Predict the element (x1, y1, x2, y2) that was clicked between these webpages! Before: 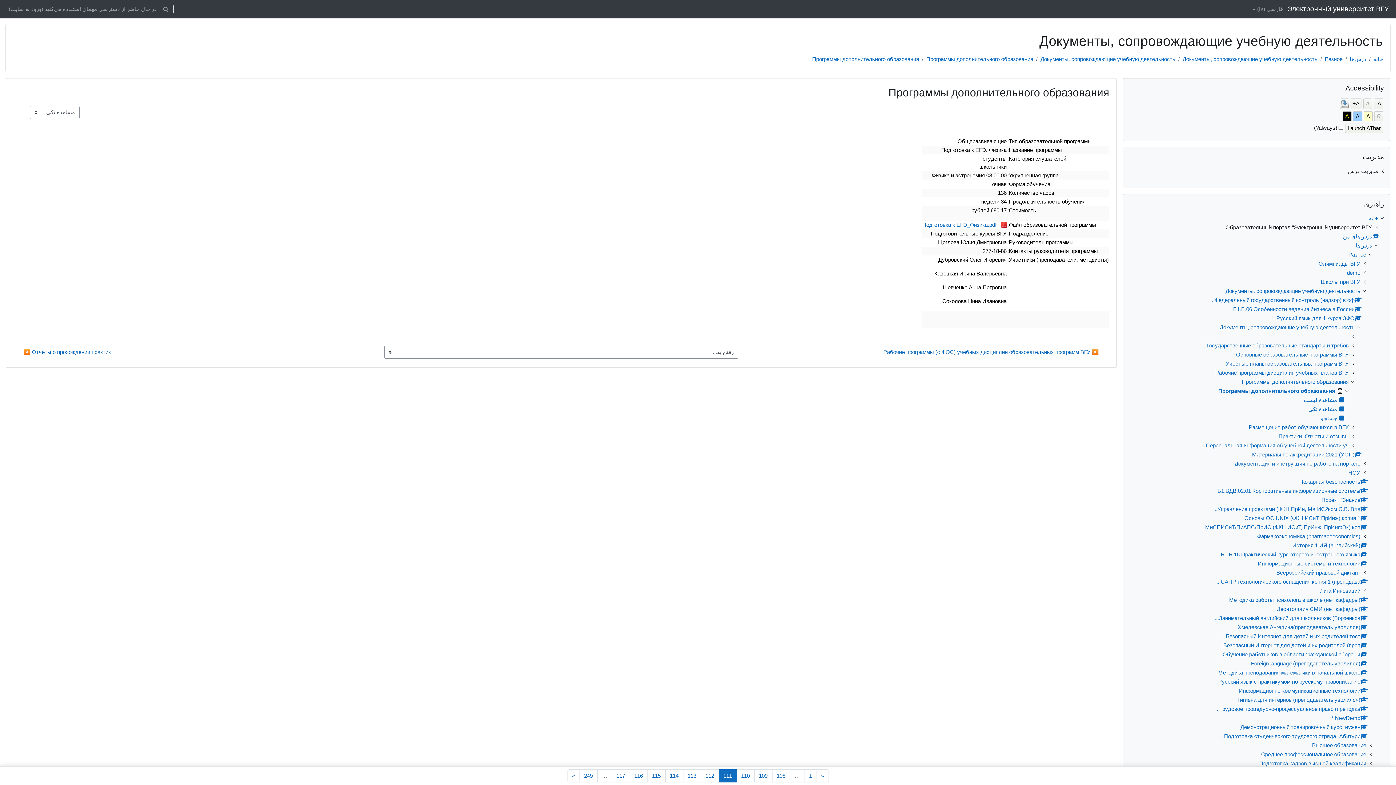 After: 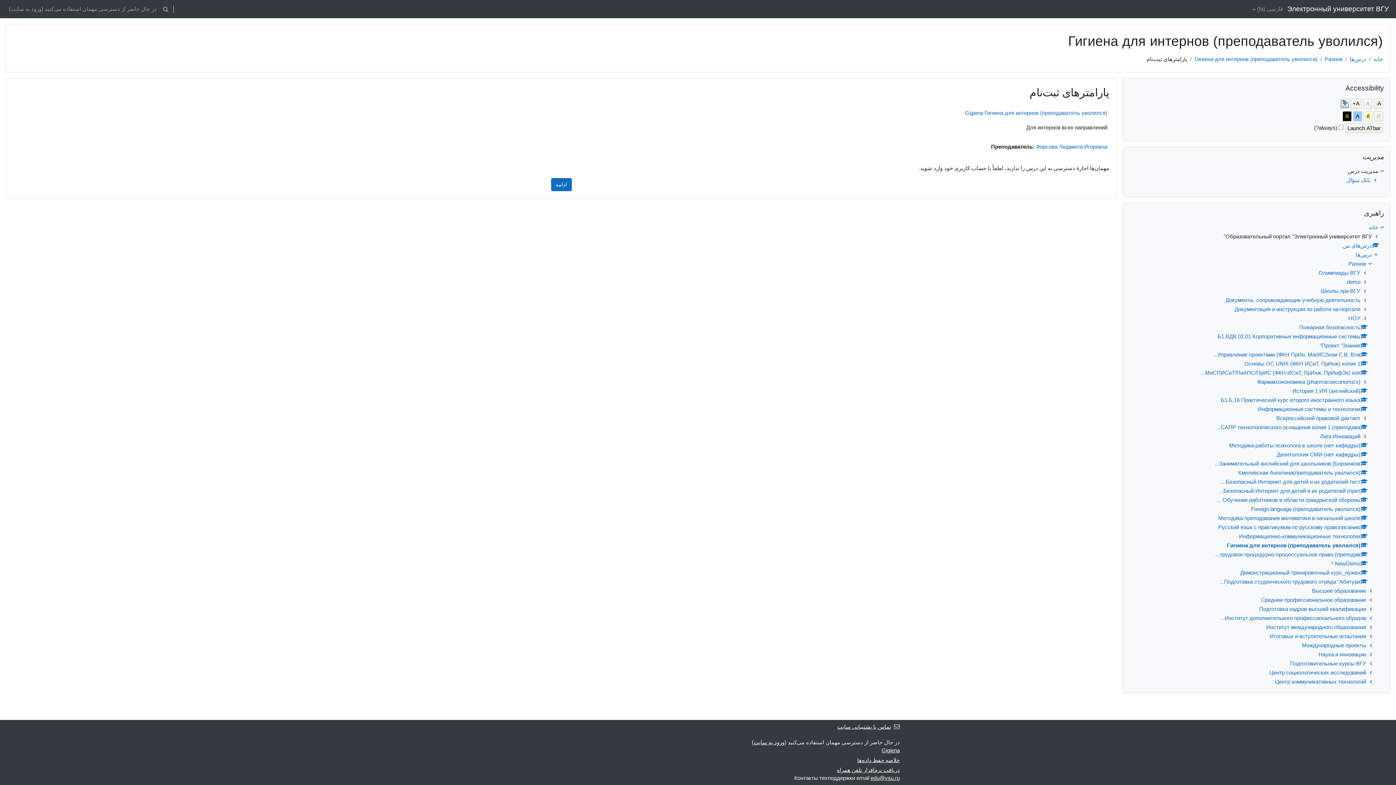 Action: label: Гигиена для интернов (преподаватель уволился) bbox: (1237, 697, 1368, 703)